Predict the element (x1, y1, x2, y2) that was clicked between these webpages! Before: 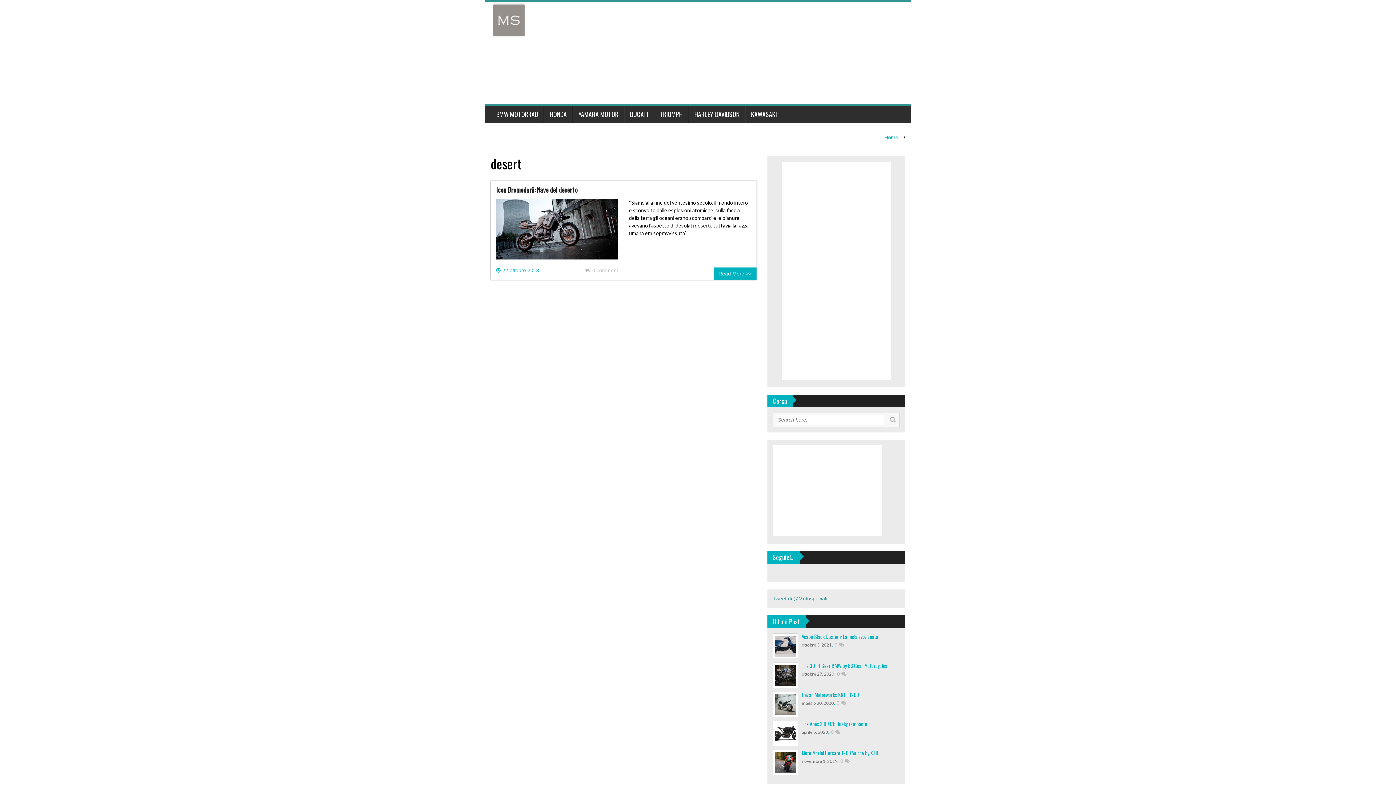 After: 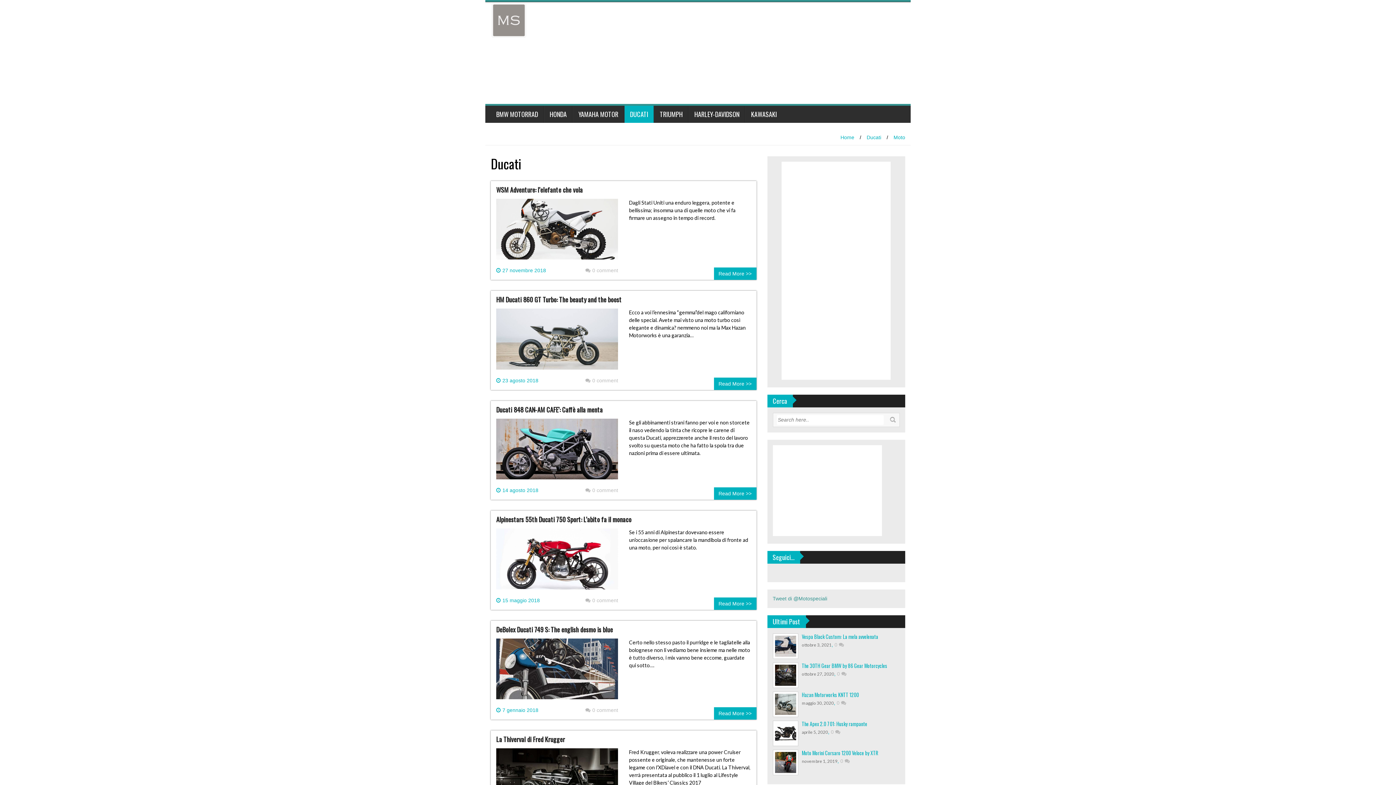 Action: label: DUCATI bbox: (624, 105, 653, 122)